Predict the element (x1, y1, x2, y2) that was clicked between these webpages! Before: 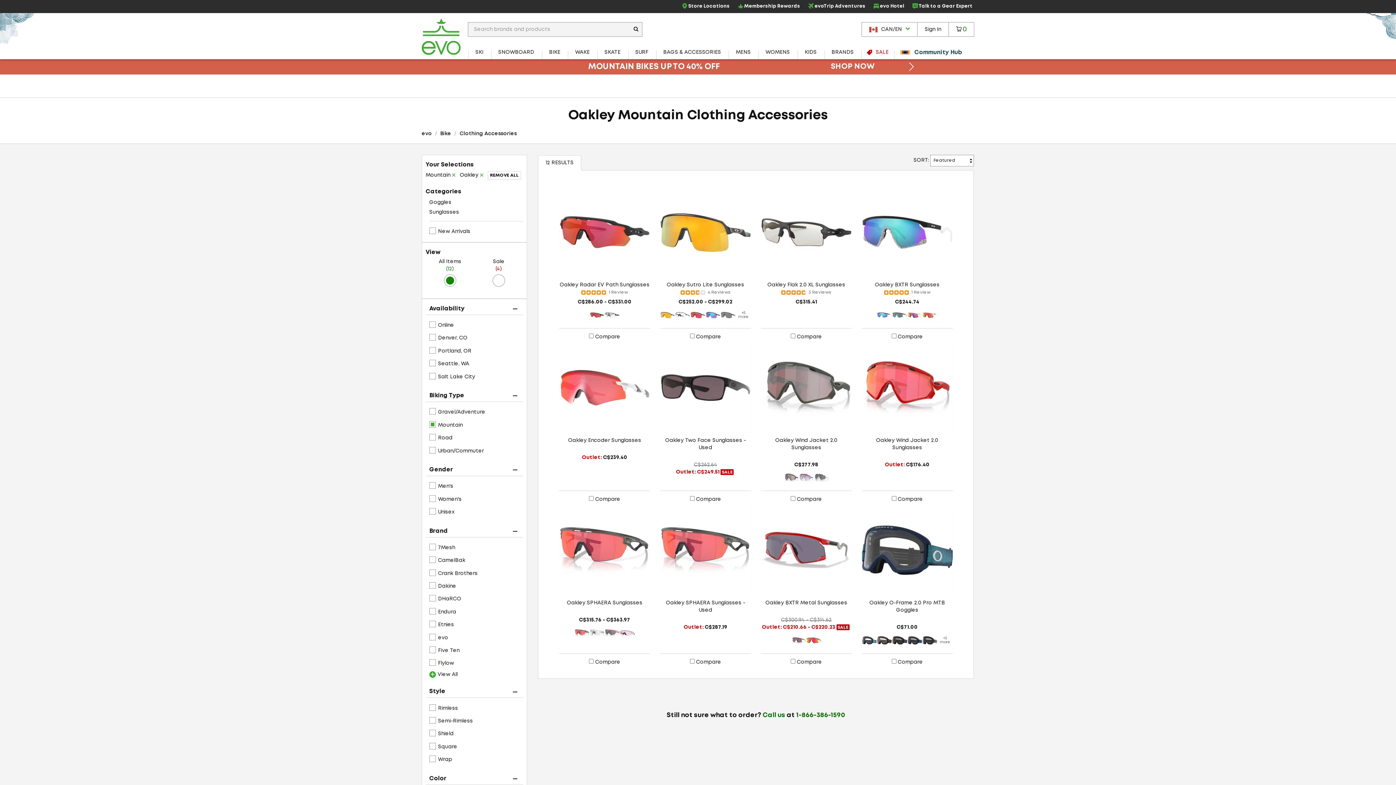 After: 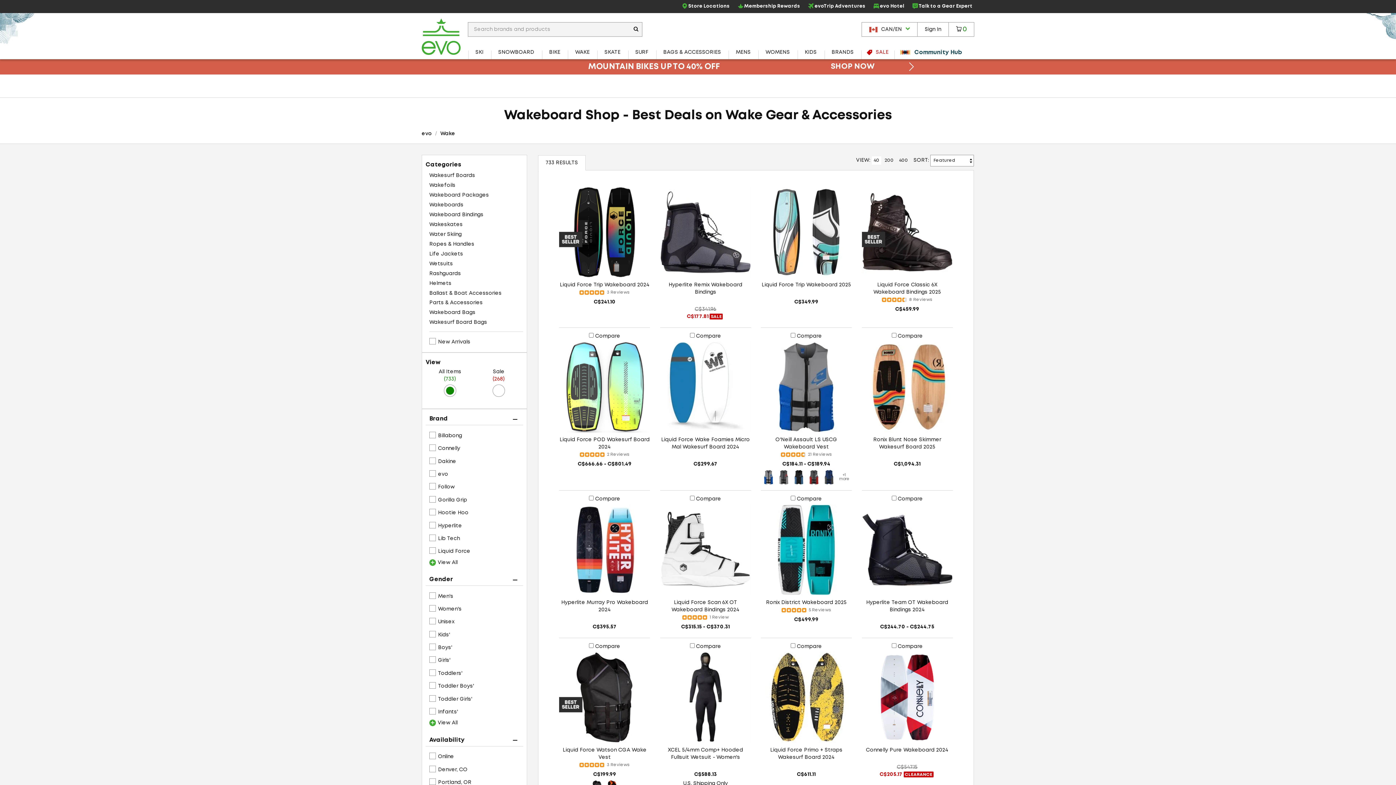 Action: bbox: (568, 45, 597, 59) label: WAKE